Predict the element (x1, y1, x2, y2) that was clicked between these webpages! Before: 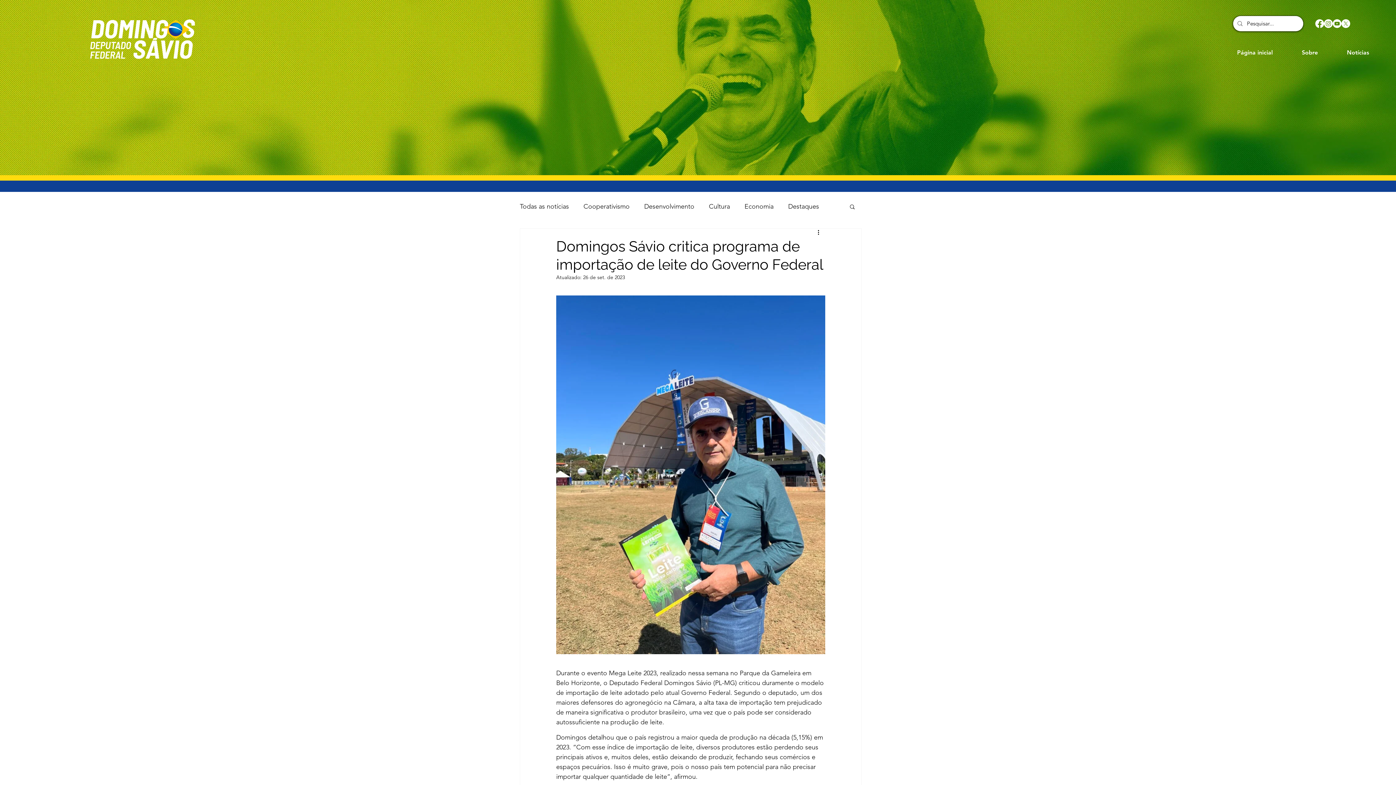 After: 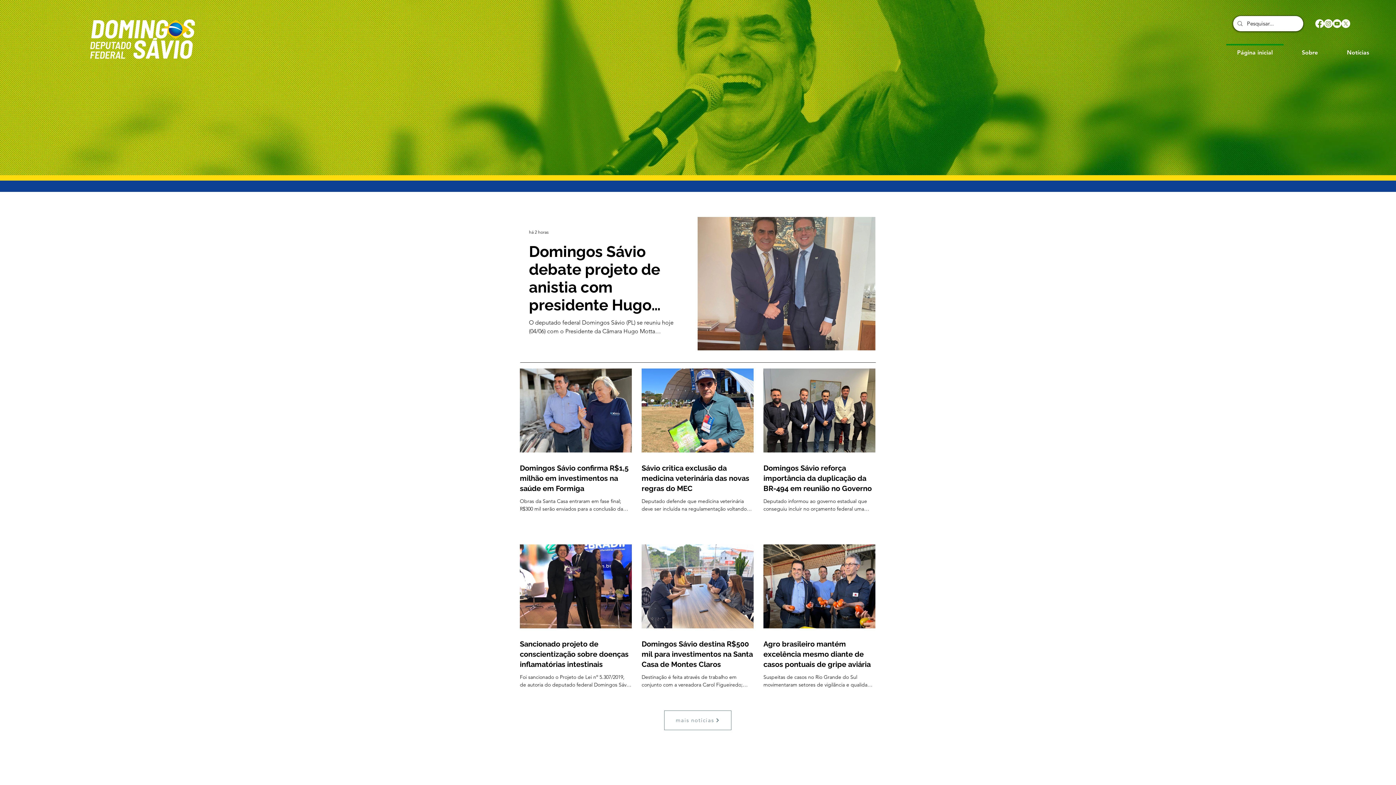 Action: bbox: (90, 19, 194, 58)